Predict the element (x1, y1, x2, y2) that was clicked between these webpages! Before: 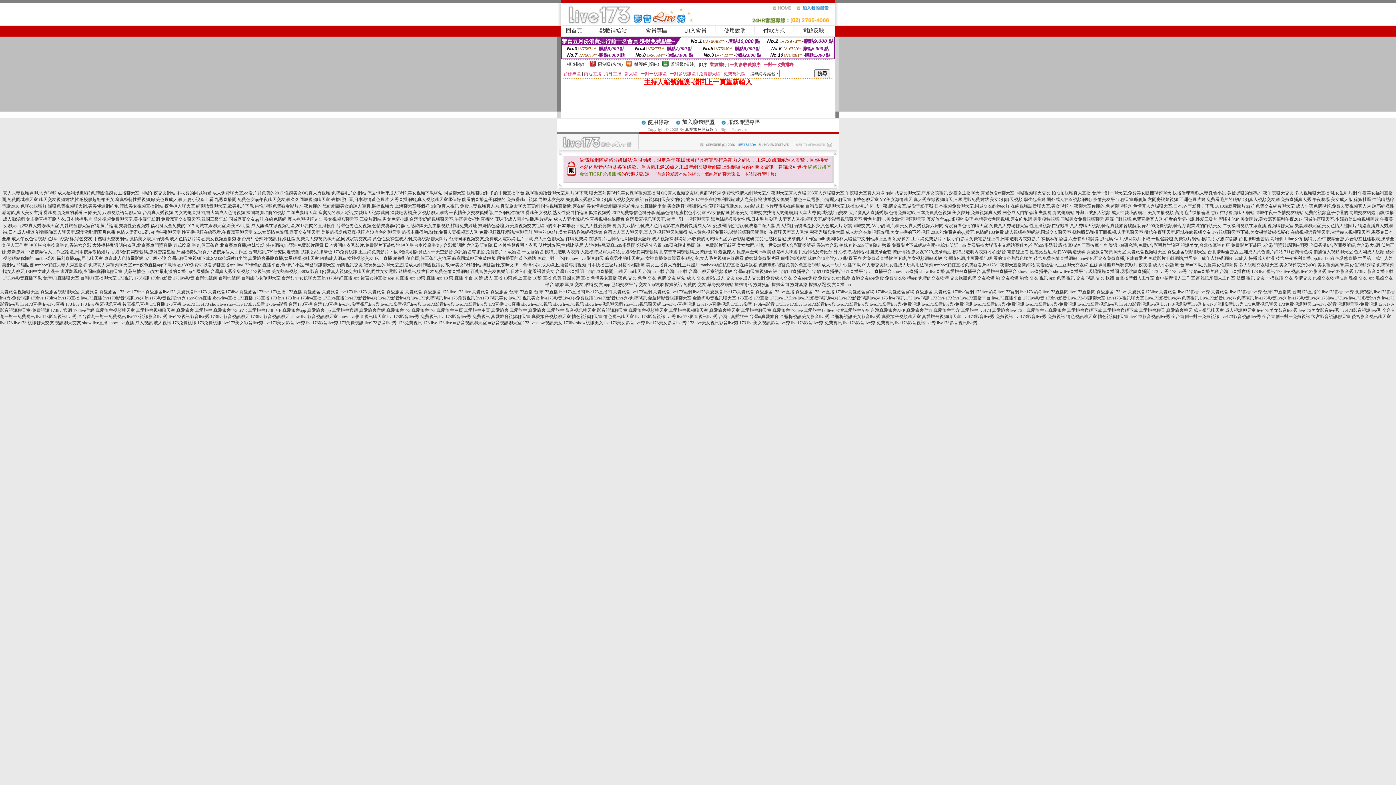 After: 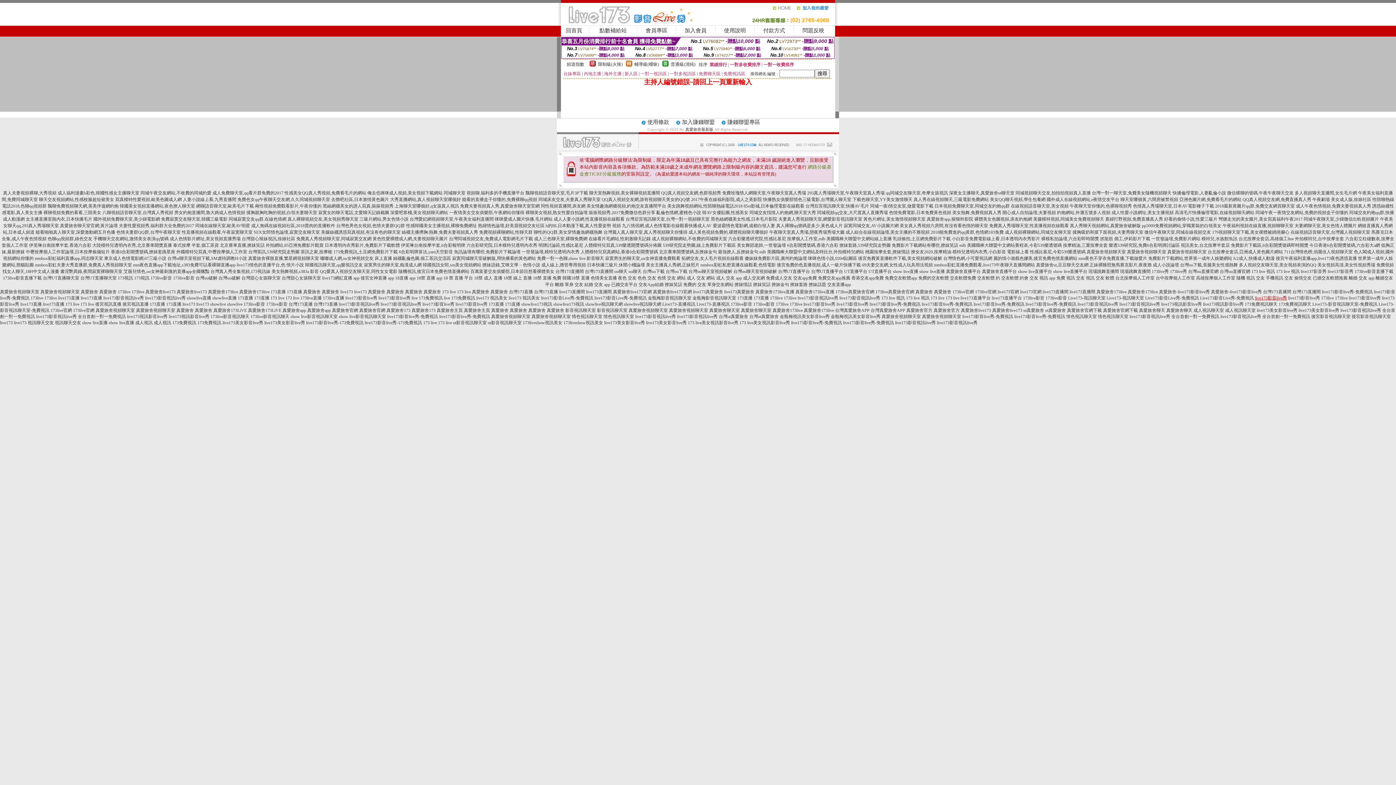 Action: bbox: (1255, 295, 1287, 300) label: live173影音live秀